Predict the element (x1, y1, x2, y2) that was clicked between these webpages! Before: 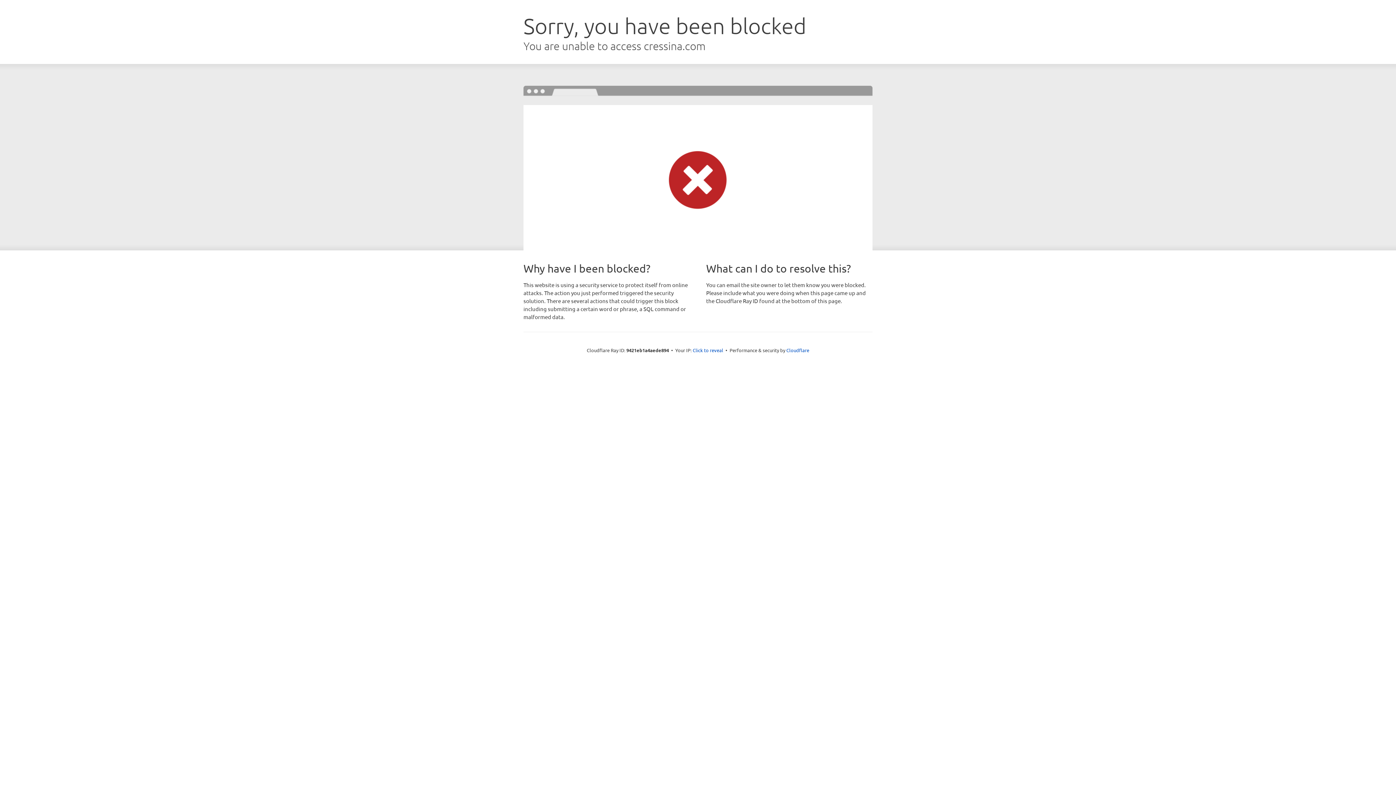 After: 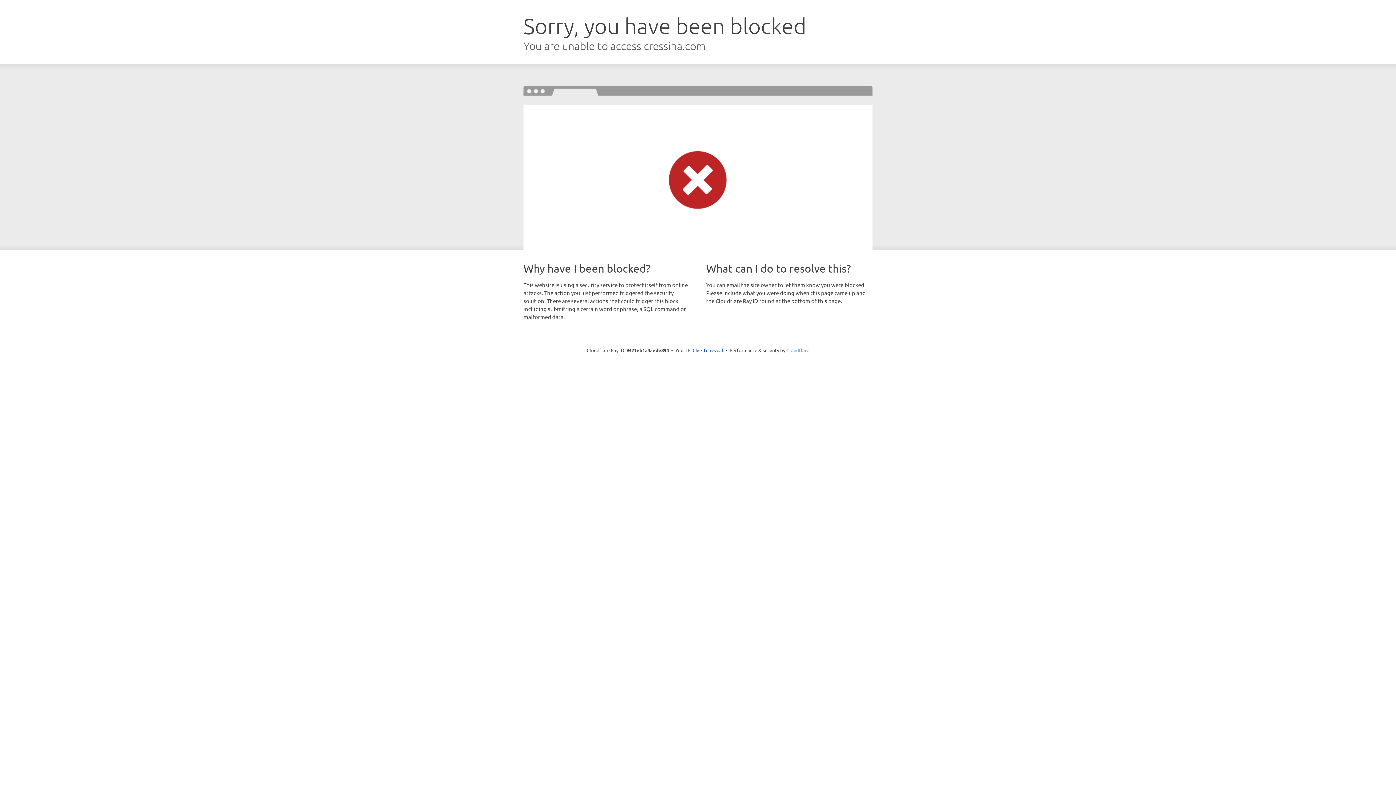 Action: label: Cloudflare bbox: (786, 347, 809, 353)